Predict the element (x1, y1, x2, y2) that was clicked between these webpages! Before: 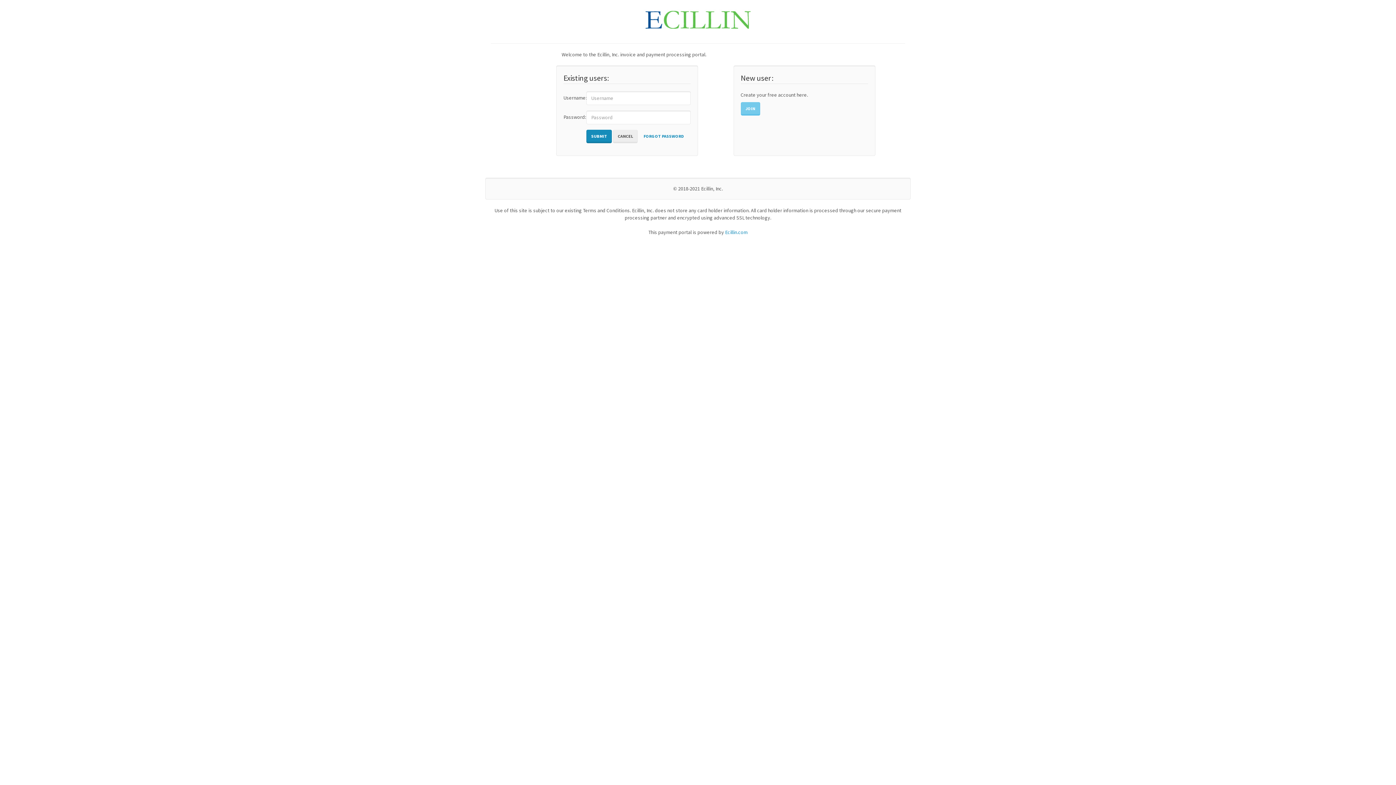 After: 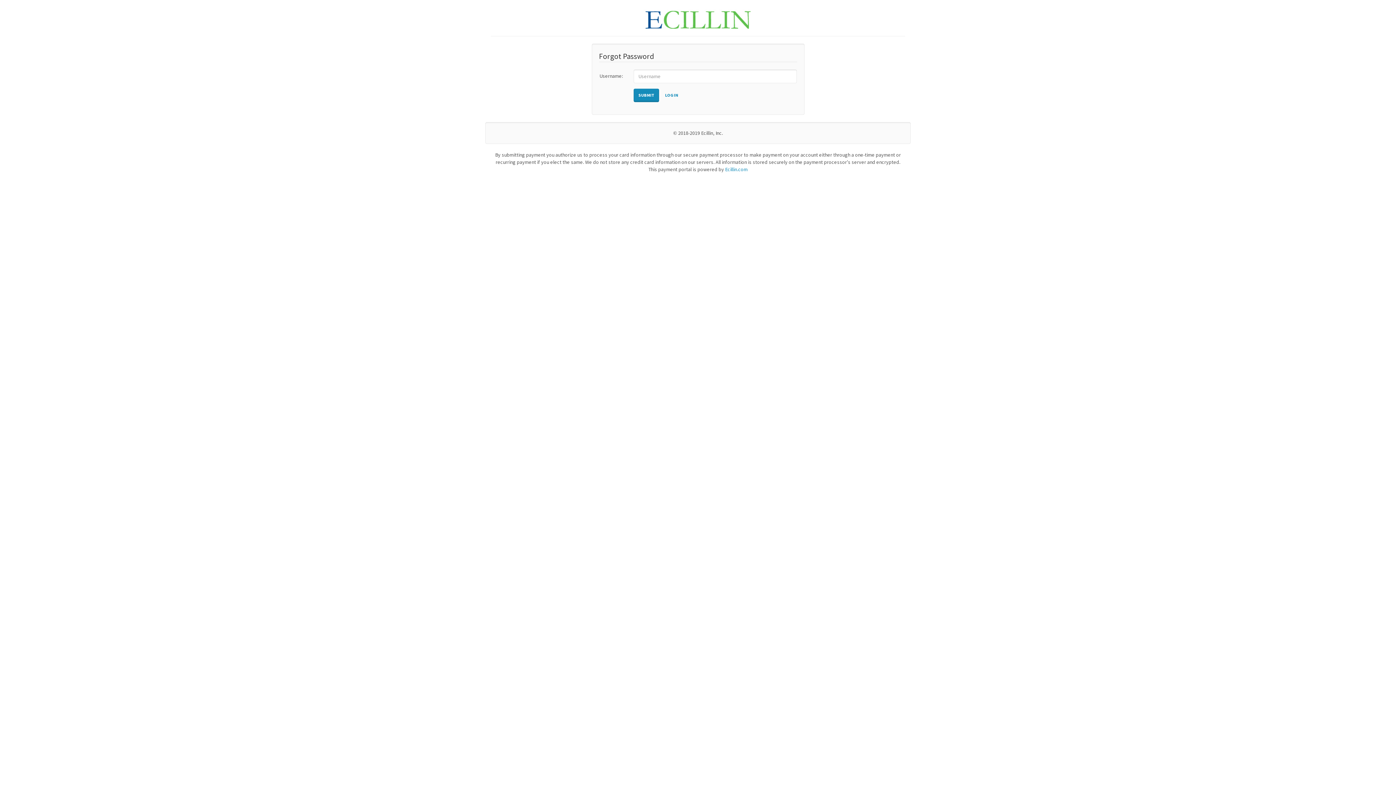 Action: label: FORGOT PASSWORD bbox: (639, 129, 688, 143)